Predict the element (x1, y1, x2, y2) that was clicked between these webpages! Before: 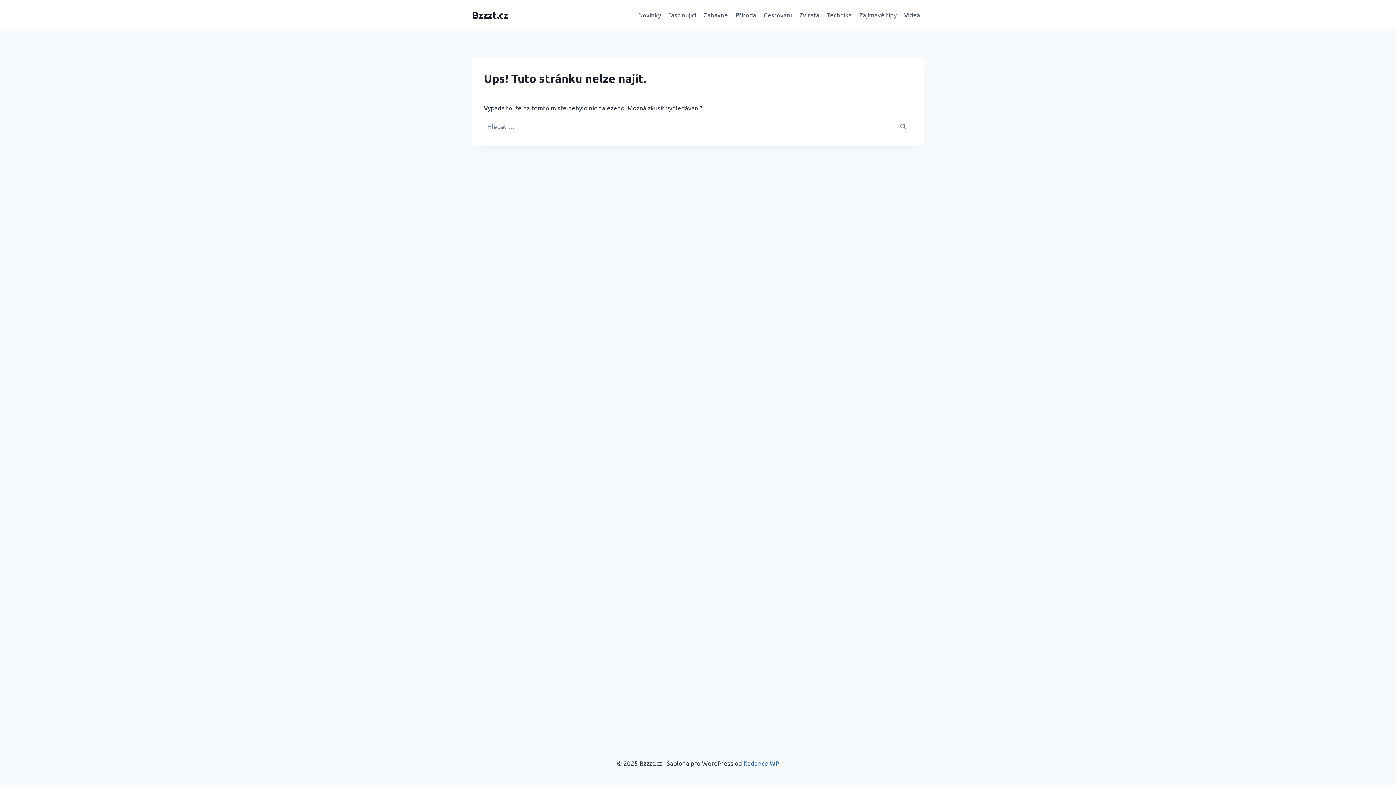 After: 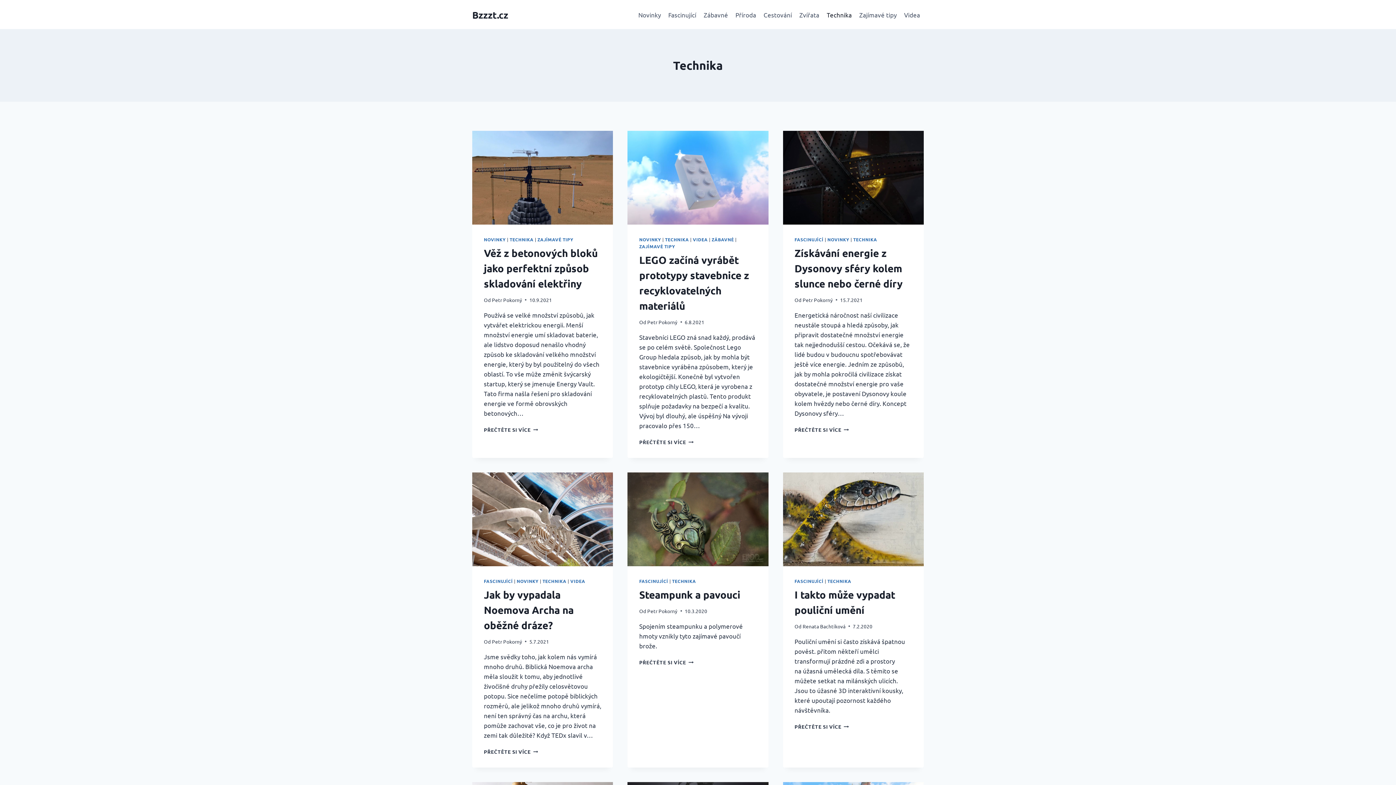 Action: label: Technika bbox: (823, 5, 855, 23)